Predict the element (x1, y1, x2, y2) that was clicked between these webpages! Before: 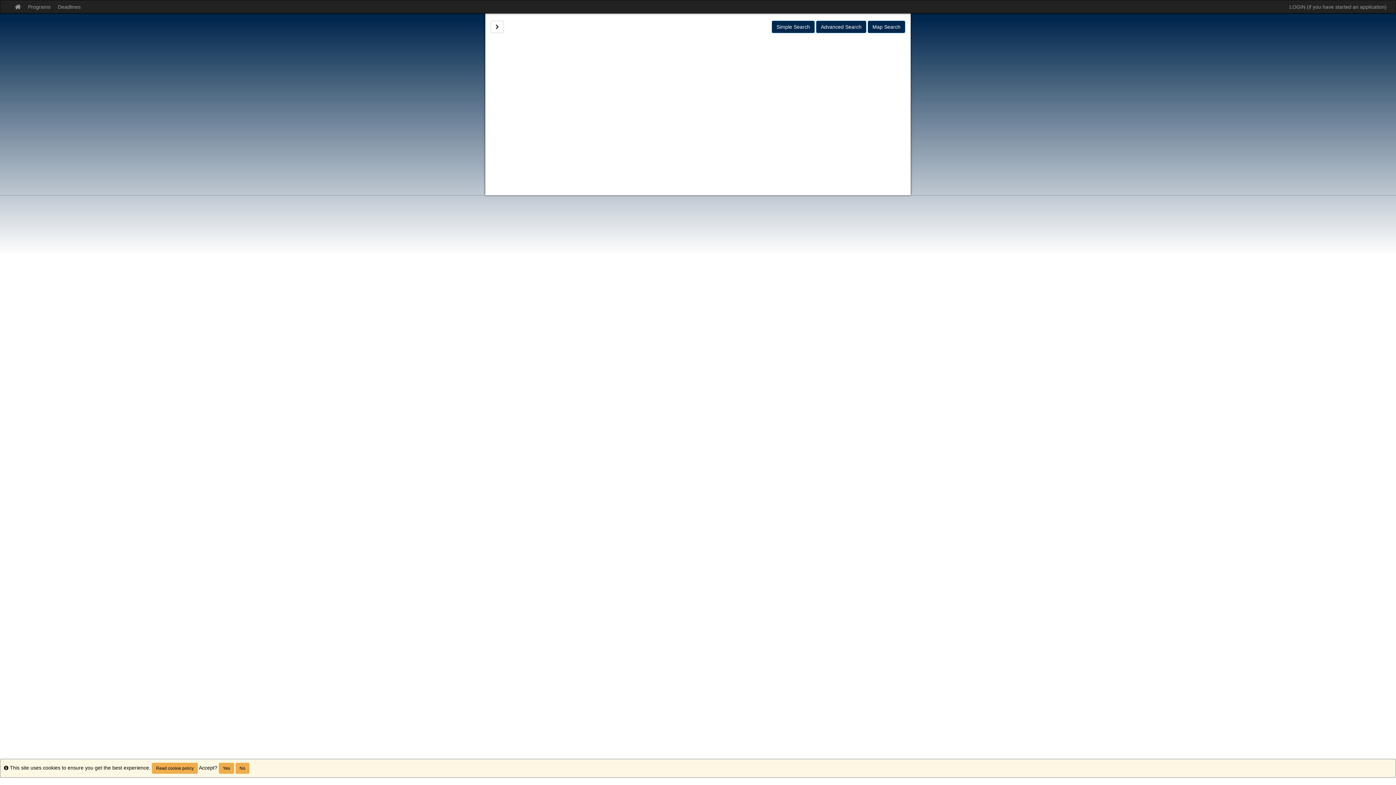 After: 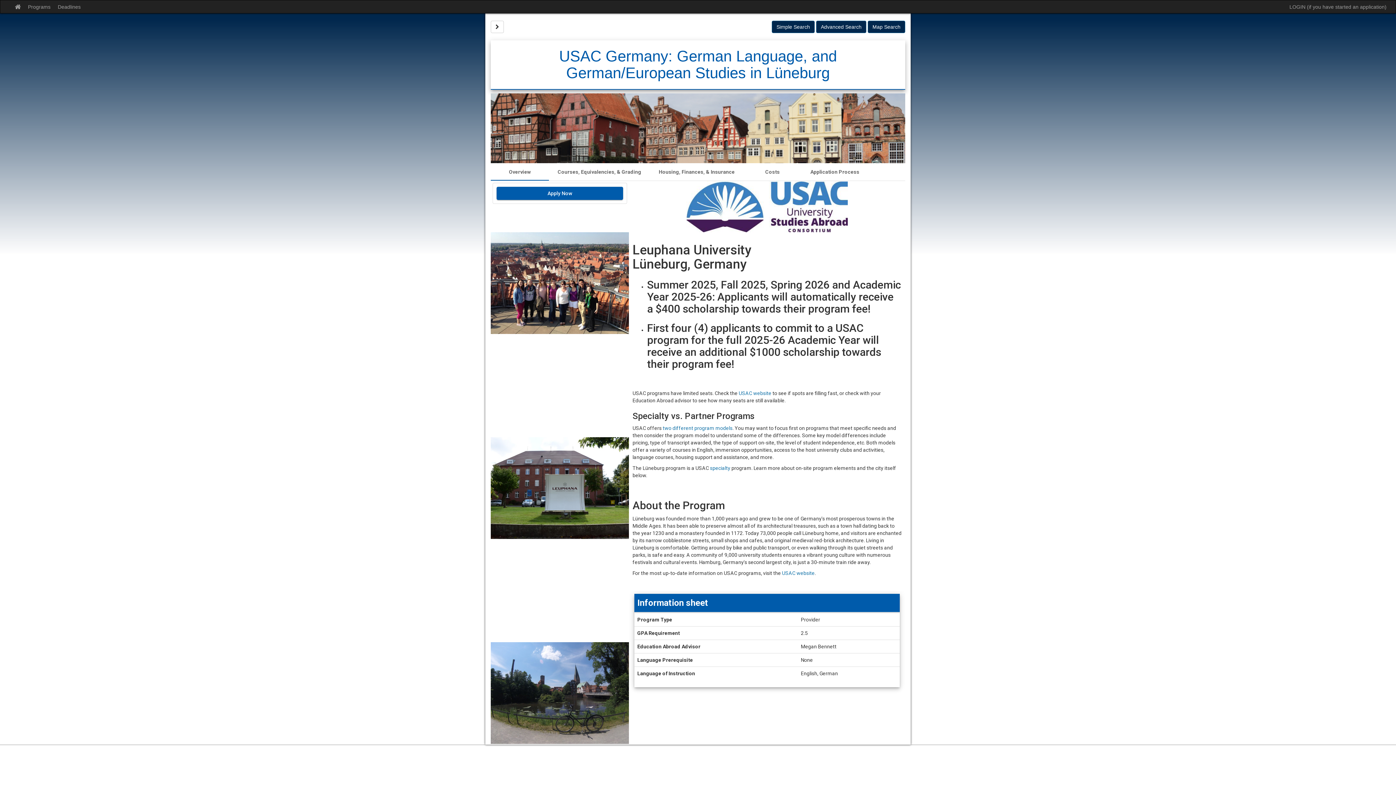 Action: bbox: (218, 763, 234, 774) label: Yes